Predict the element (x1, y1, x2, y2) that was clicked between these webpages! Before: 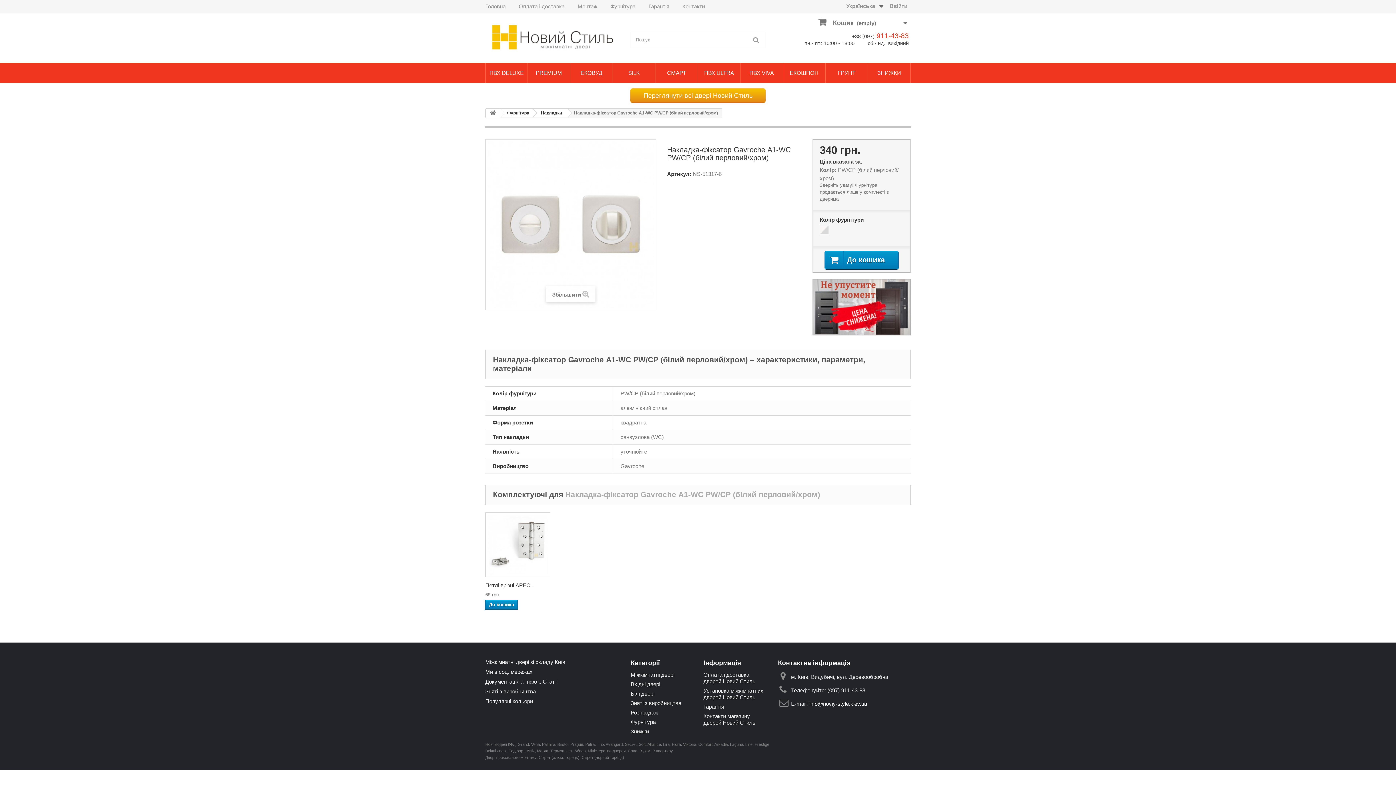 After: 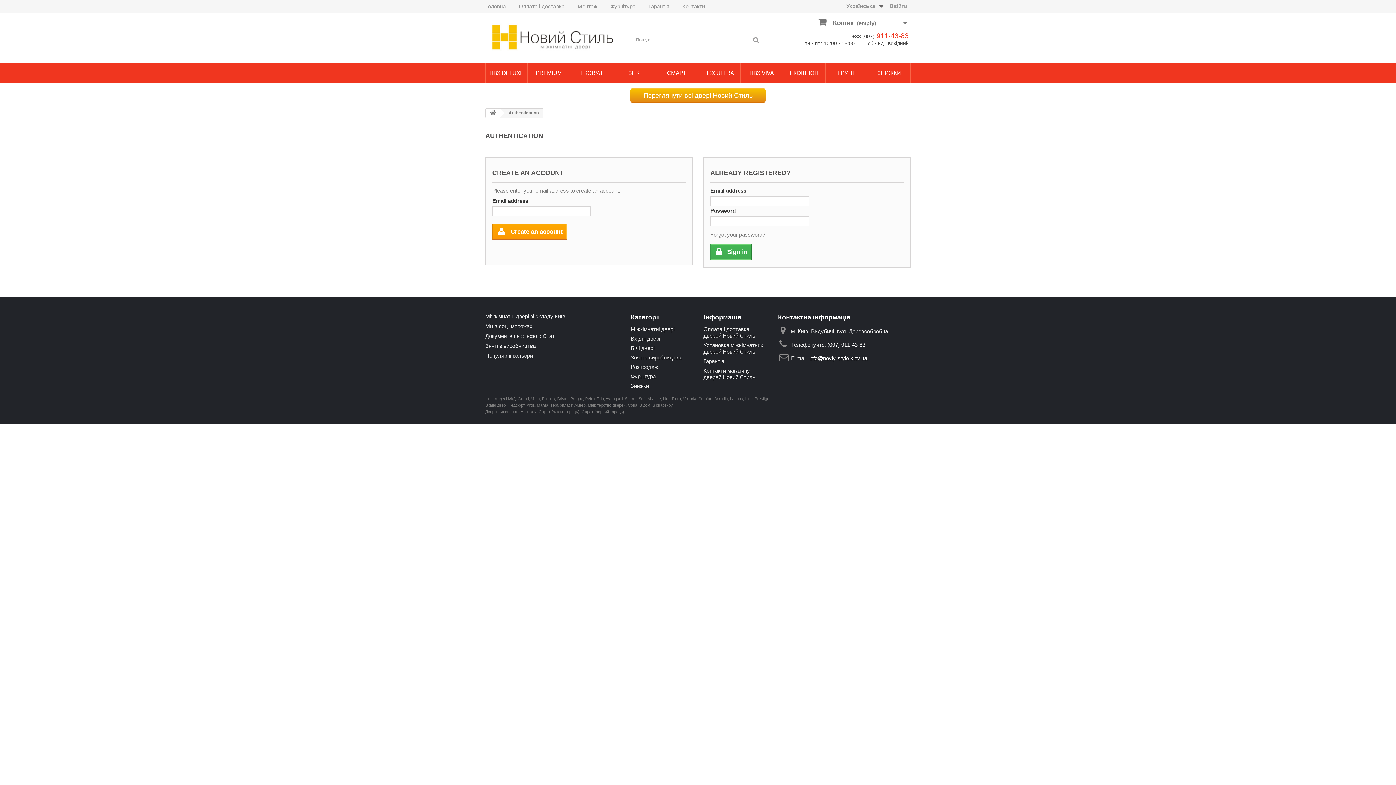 Action: bbox: (886, 0, 910, 13) label: Ввійти